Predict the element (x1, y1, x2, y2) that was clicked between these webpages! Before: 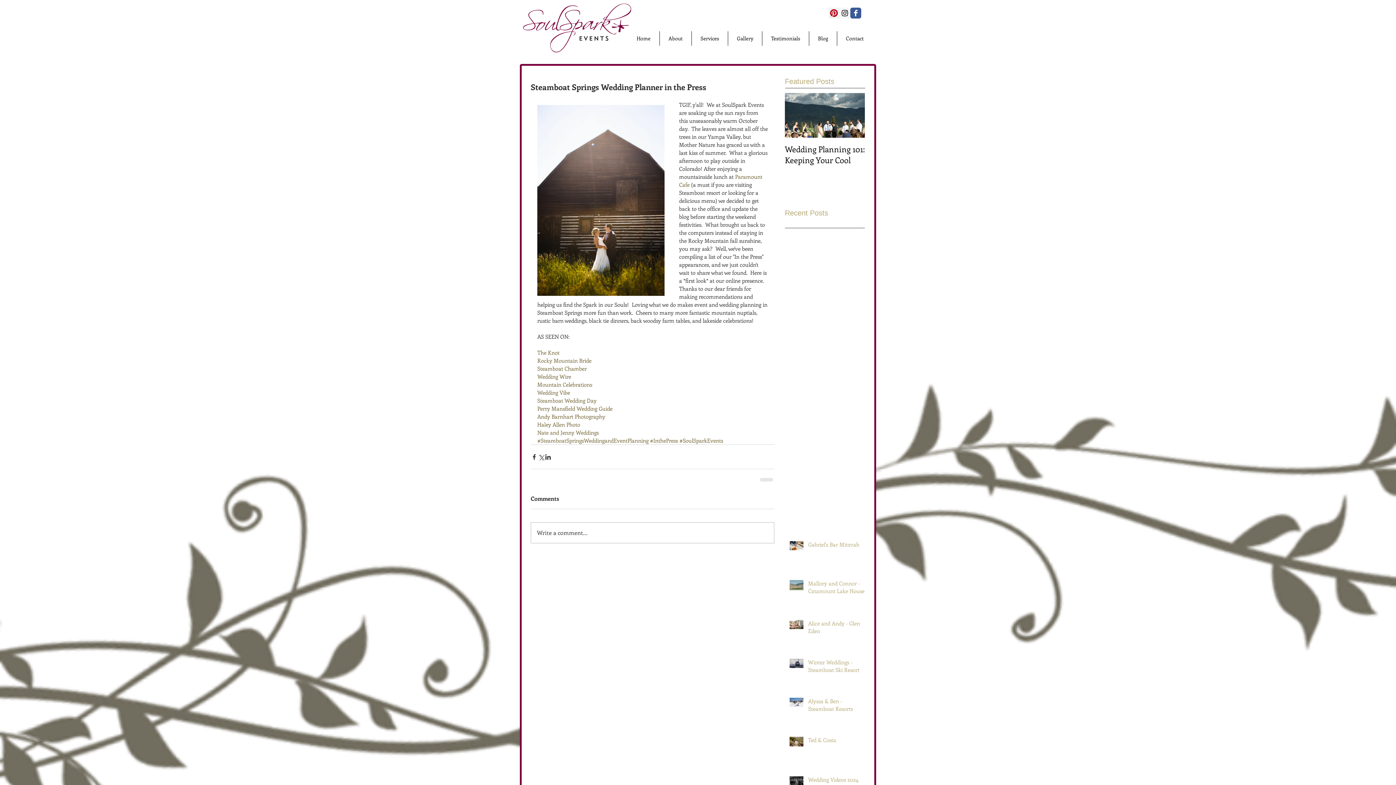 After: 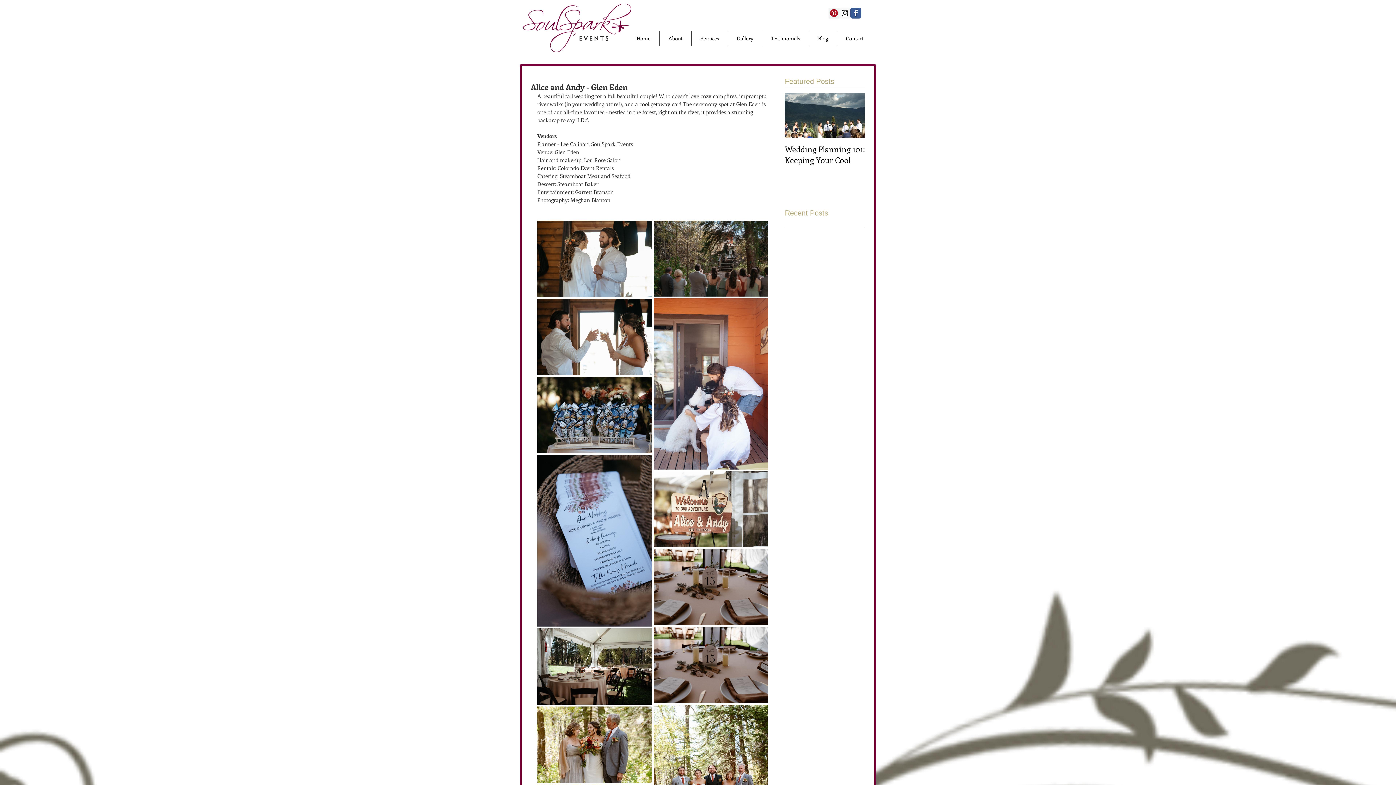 Action: bbox: (808, 620, 869, 638) label: Alice and Andy - Glen Eden